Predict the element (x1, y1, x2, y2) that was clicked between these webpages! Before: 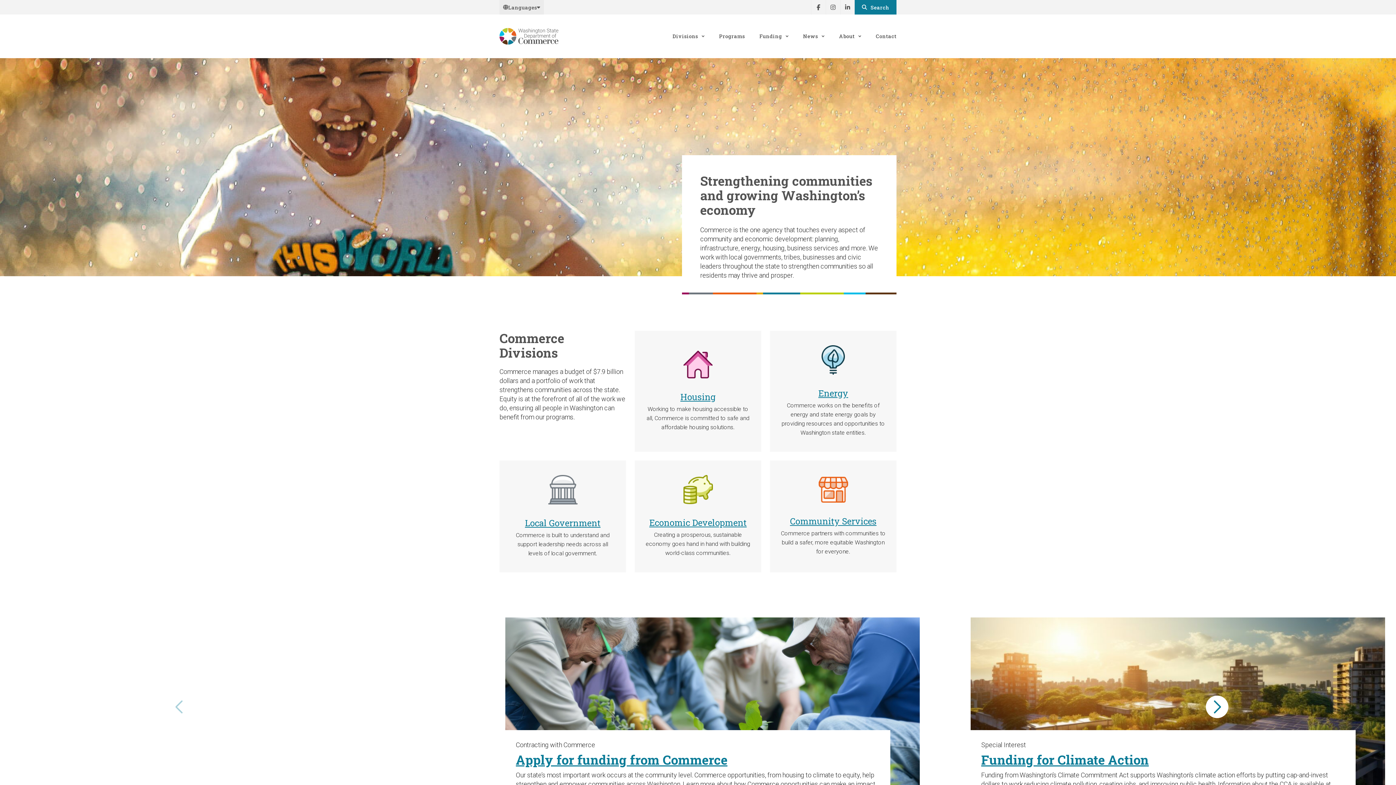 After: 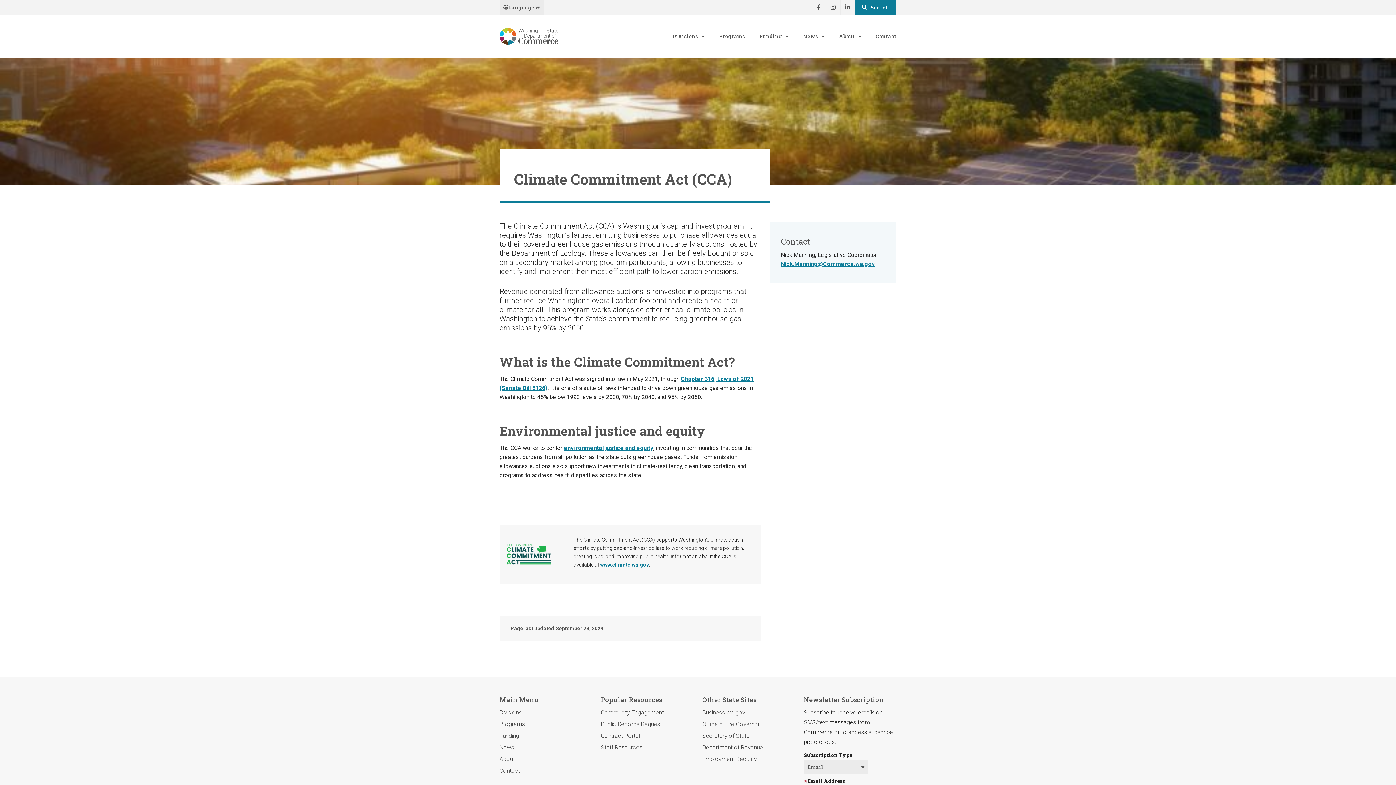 Action: label: Funding for Climate Action bbox: (981, 751, 1149, 768)